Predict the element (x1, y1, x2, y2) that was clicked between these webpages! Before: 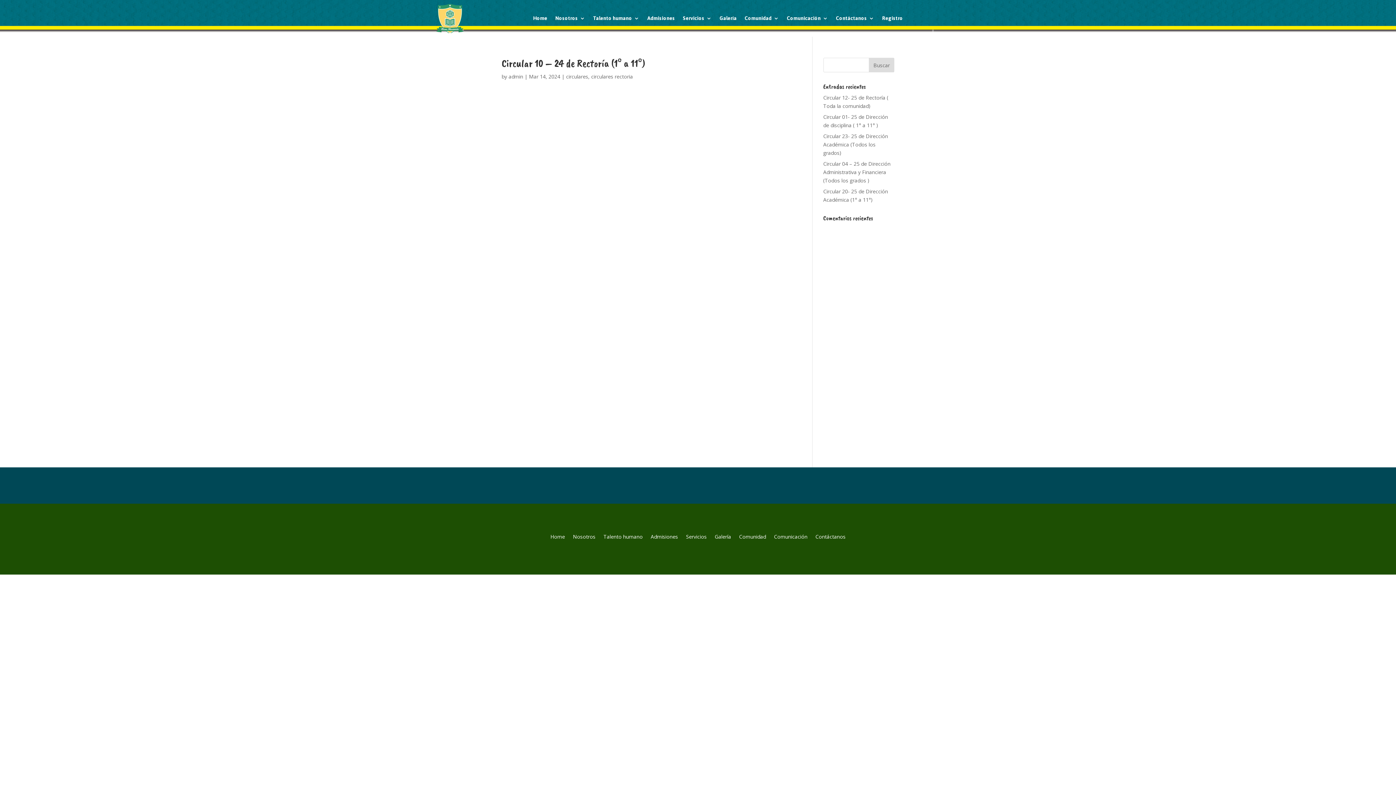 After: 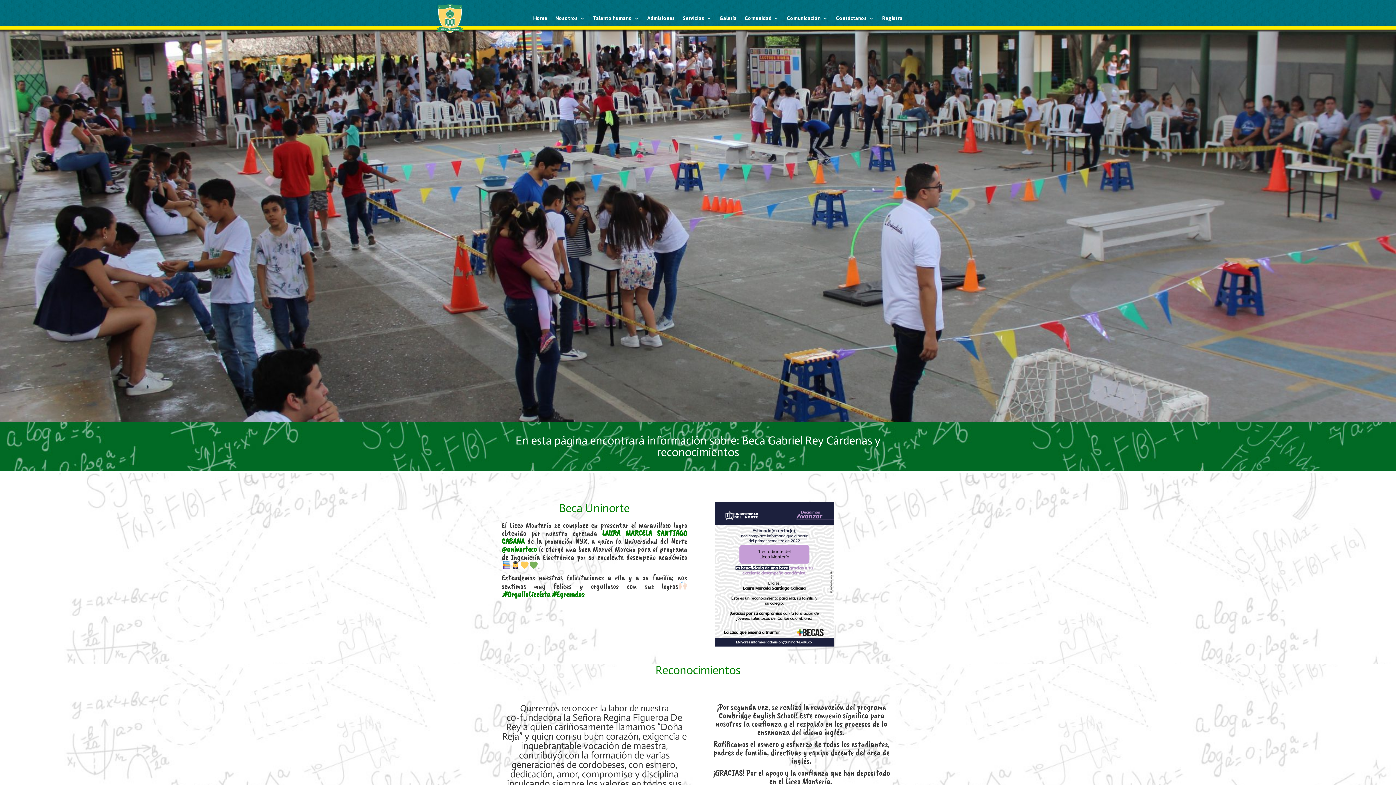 Action: bbox: (739, 534, 766, 542) label: Comunidad